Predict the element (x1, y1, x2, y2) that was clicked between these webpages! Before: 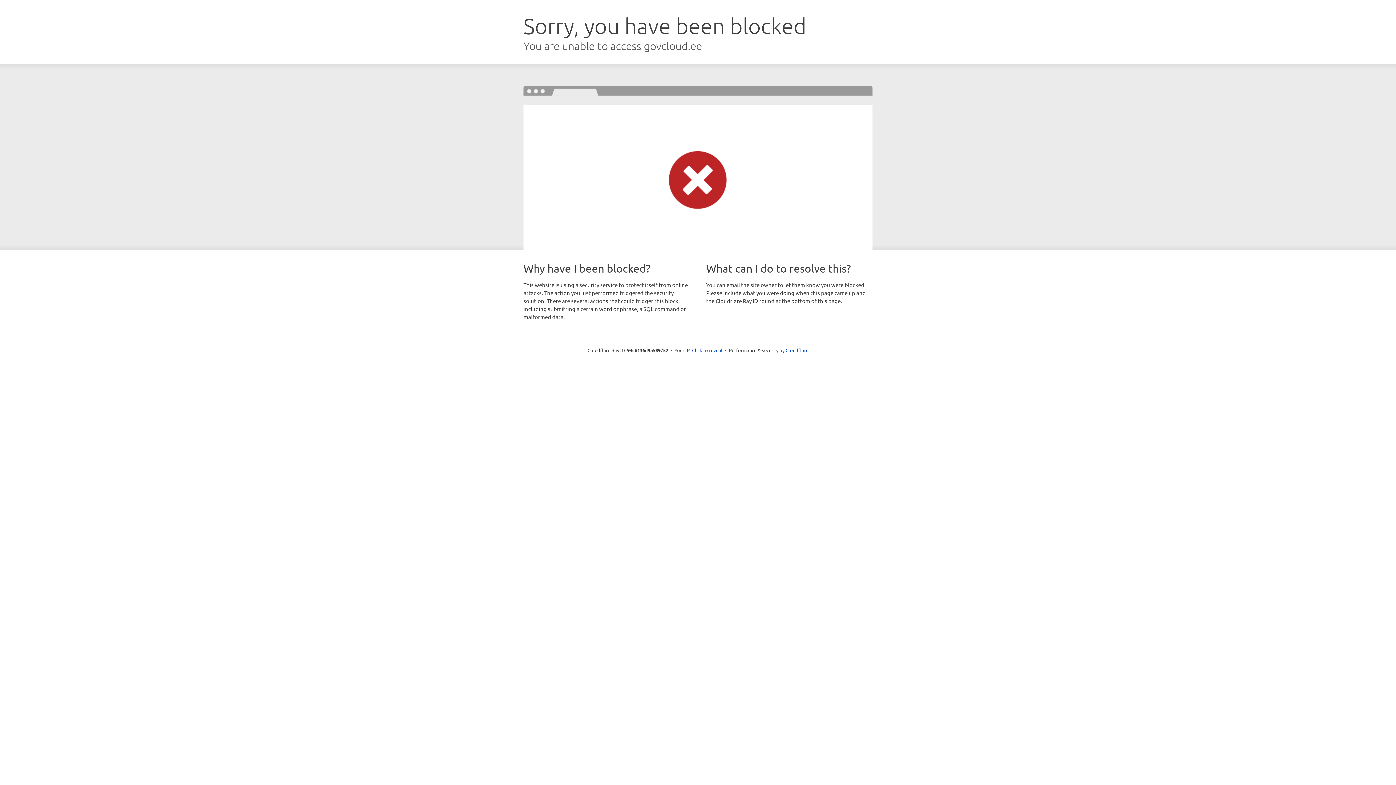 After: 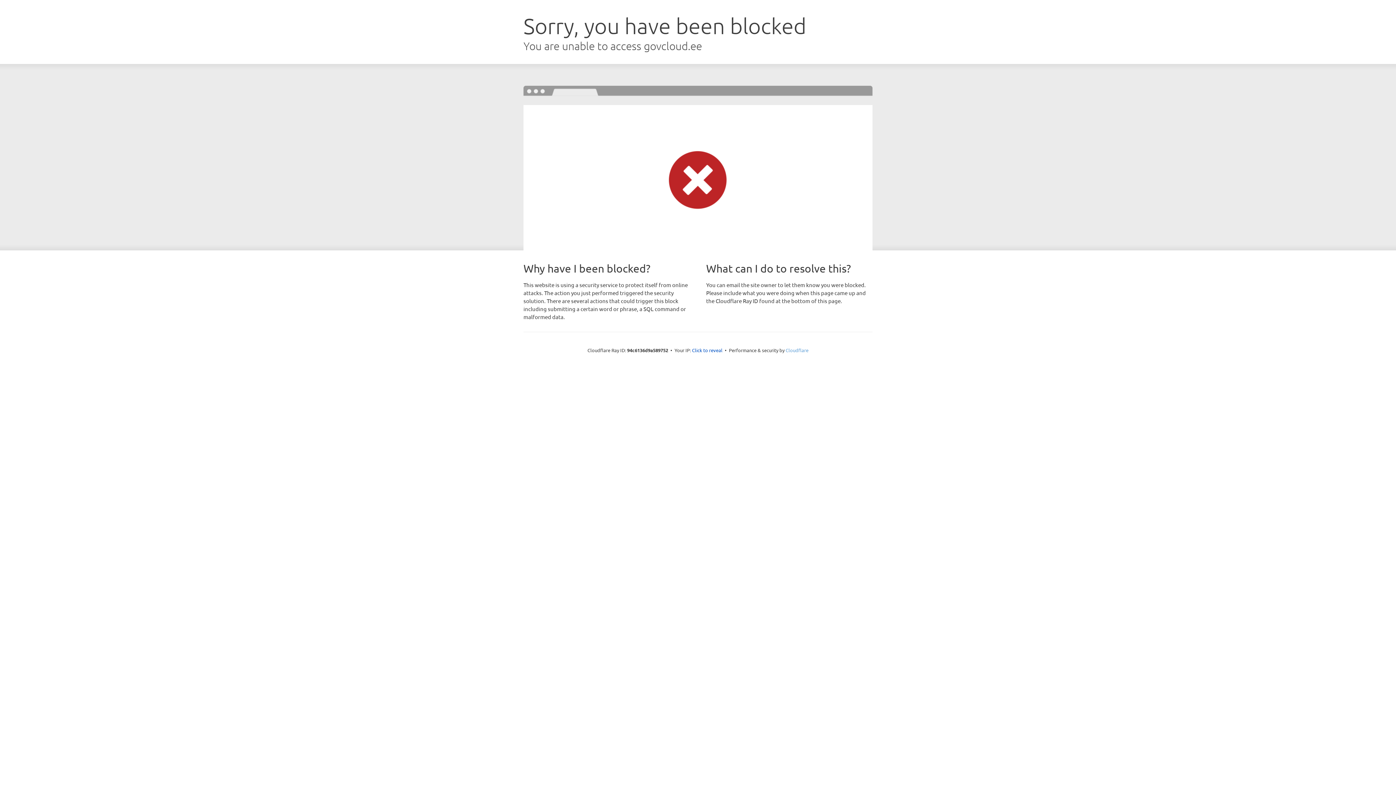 Action: label: Cloudflare bbox: (785, 347, 808, 353)